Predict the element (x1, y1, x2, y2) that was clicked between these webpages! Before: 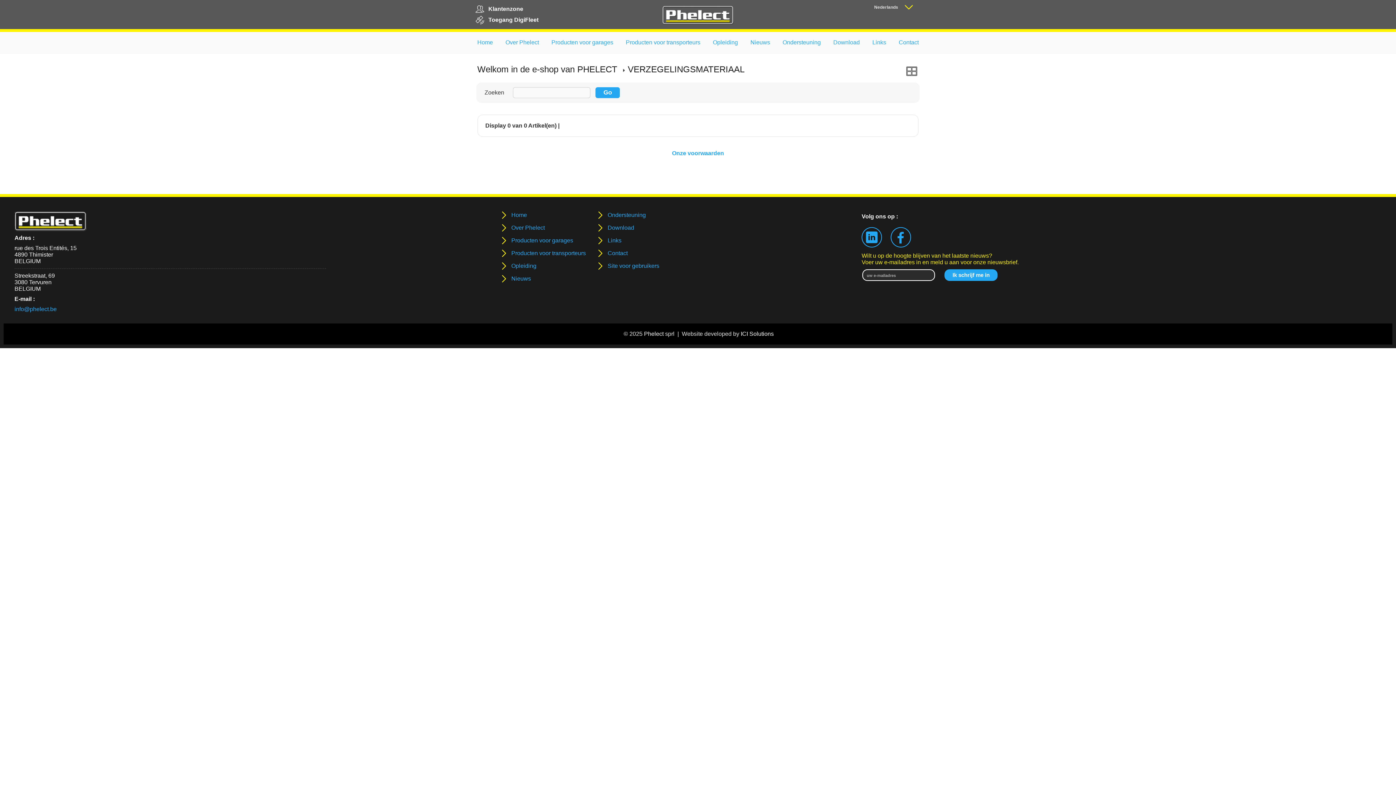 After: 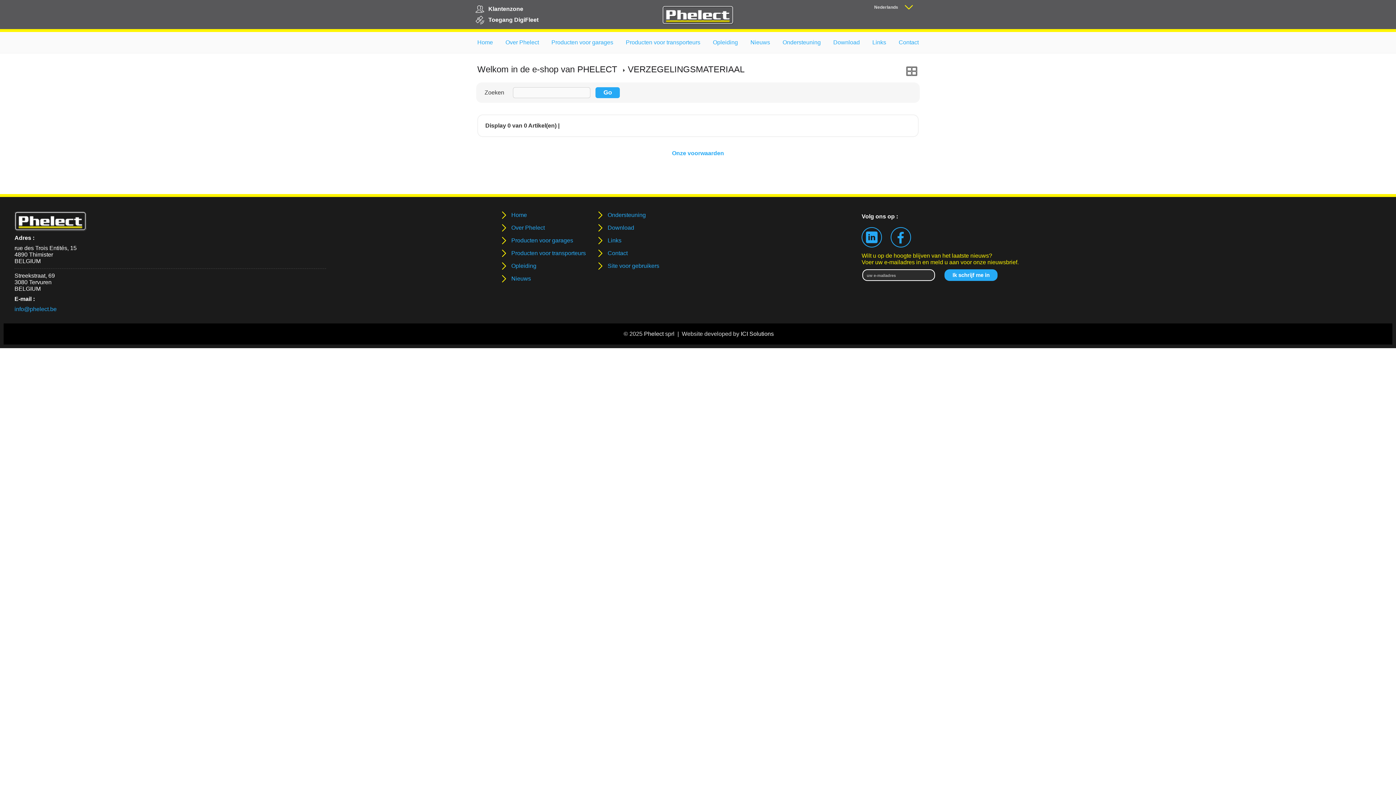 Action: label: Toegang DigiFleet bbox: (475, 19, 538, 25)